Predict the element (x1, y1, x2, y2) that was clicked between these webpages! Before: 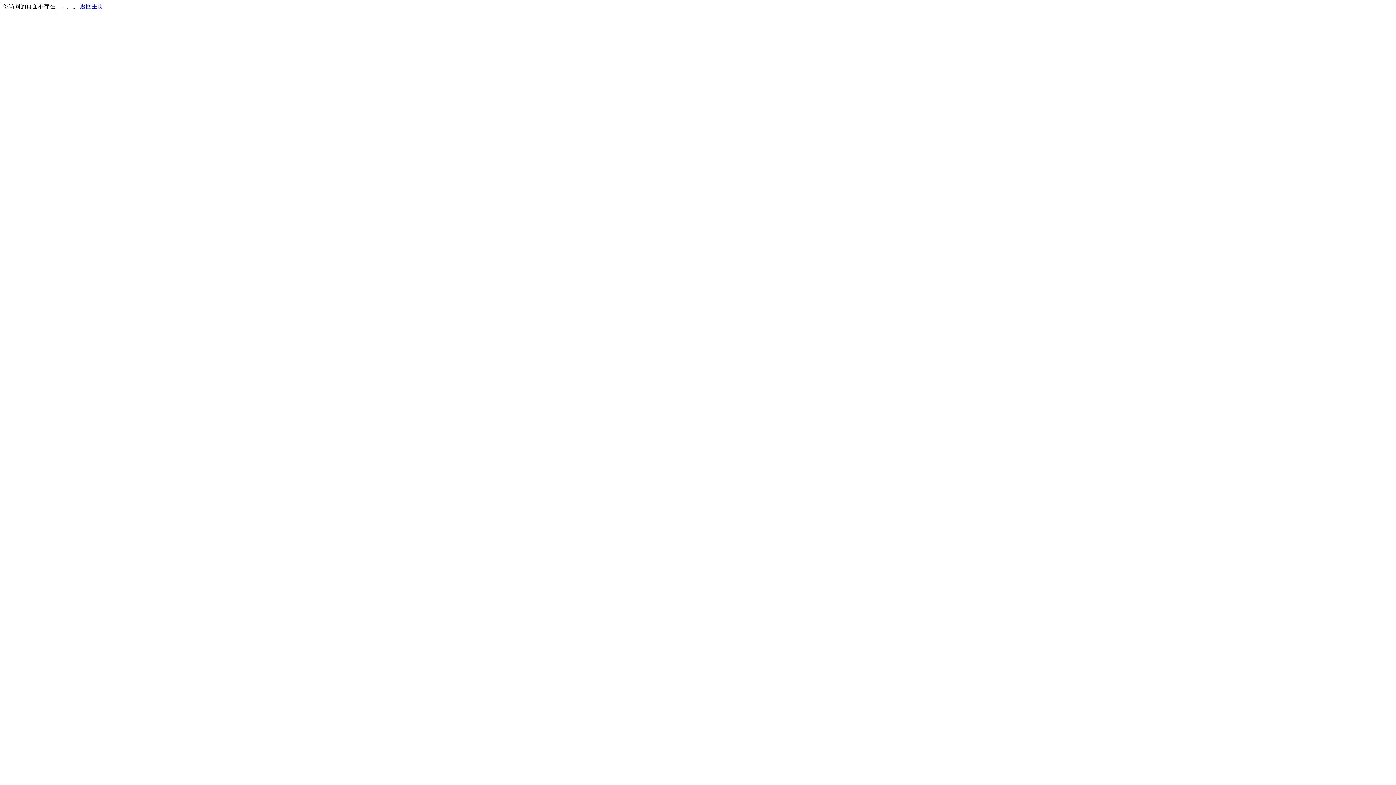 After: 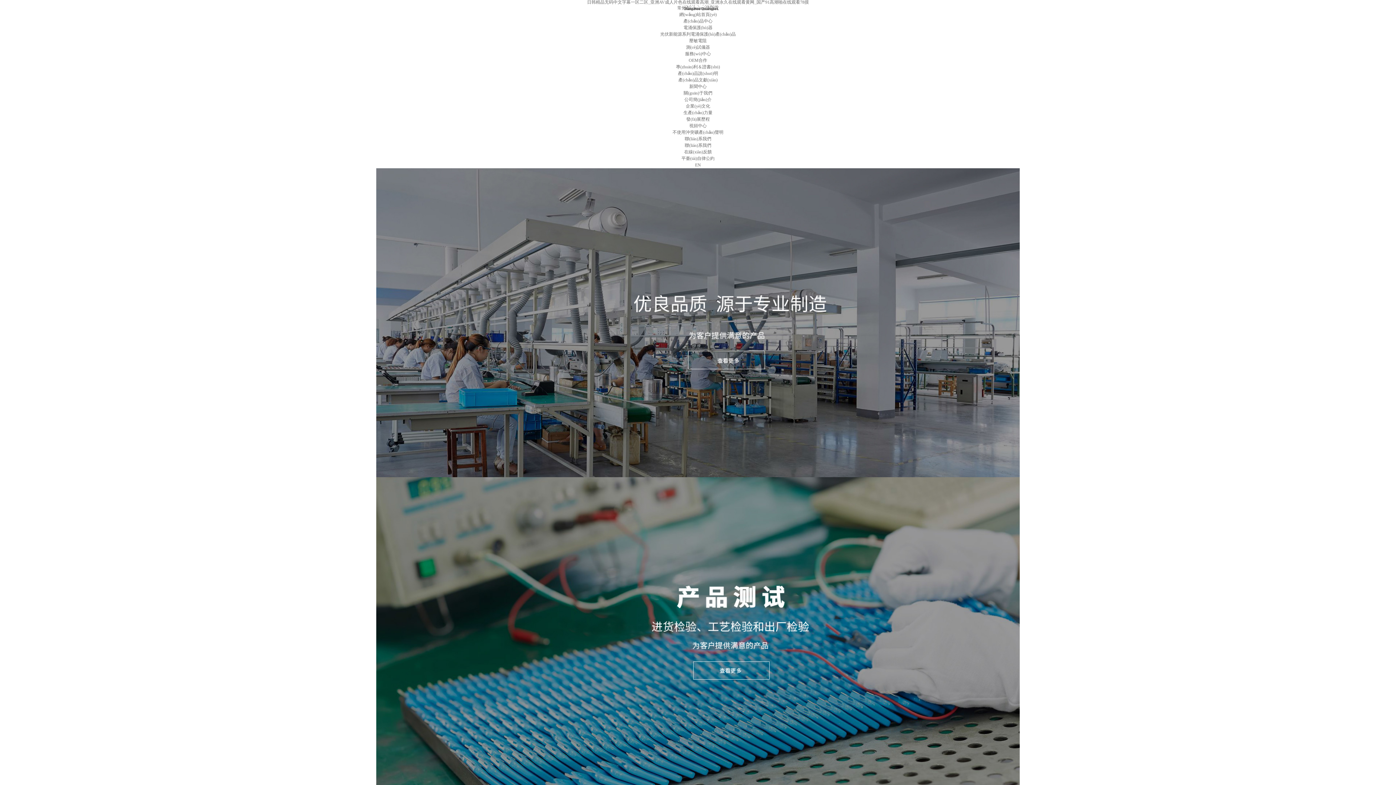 Action: bbox: (80, 3, 103, 9) label: 返回主页